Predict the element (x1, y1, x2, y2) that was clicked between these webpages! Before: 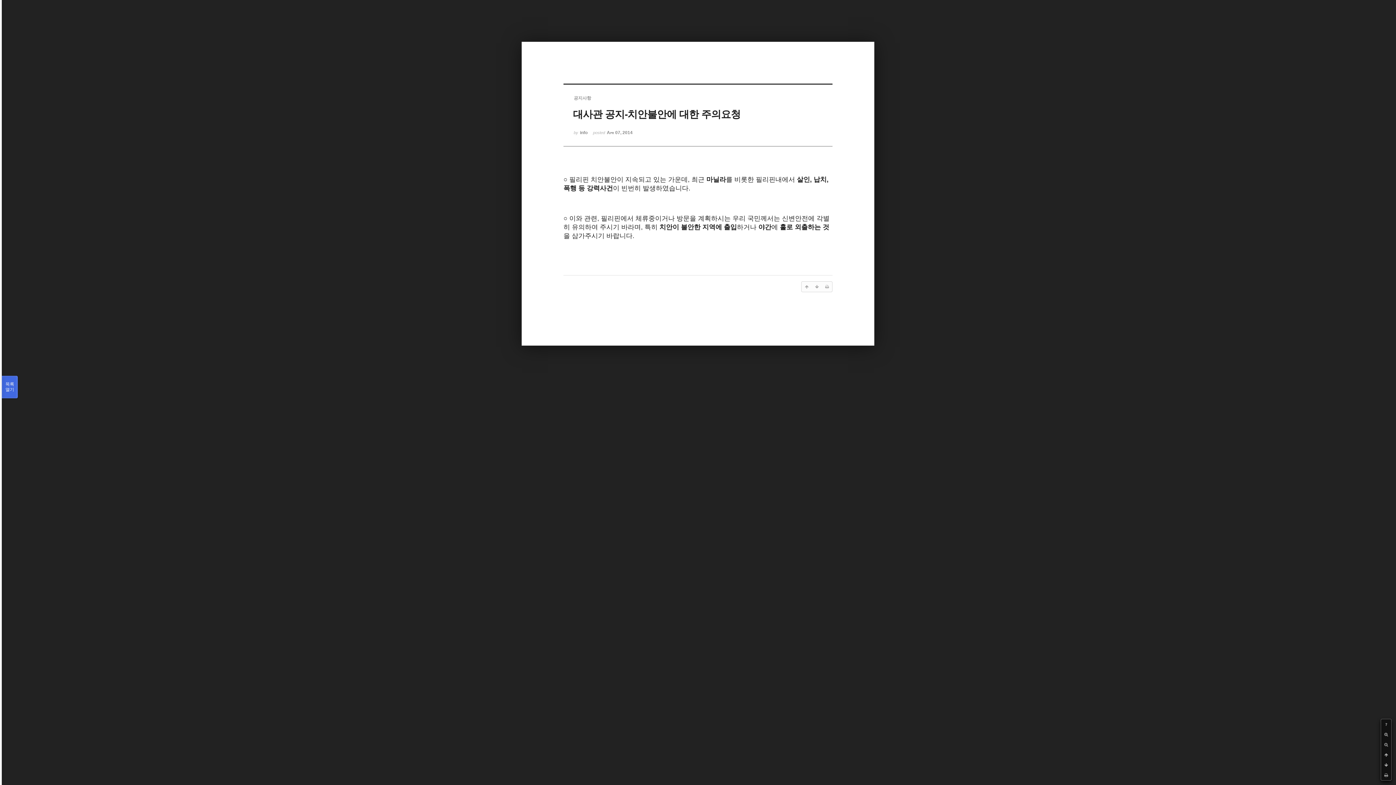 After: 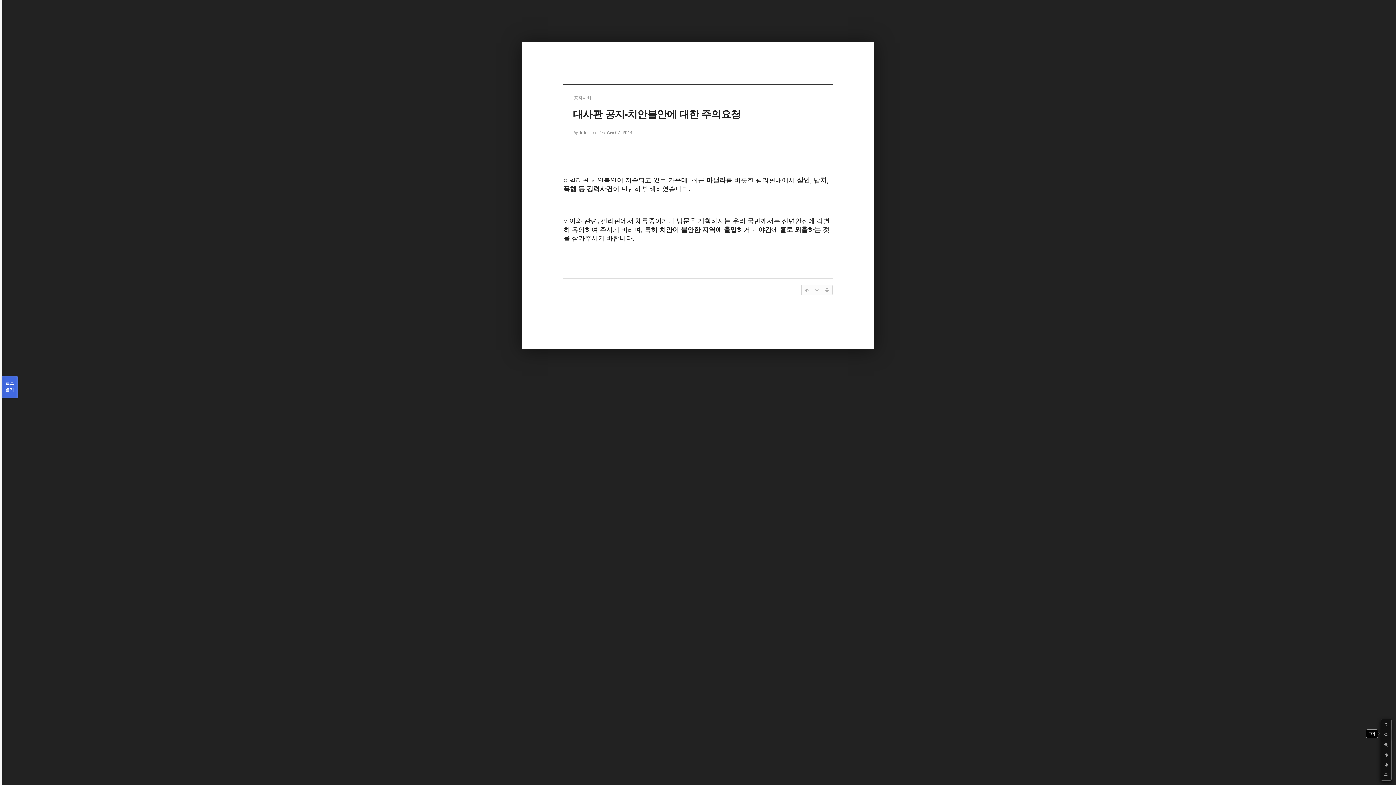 Action: bbox: (1381, 729, 1391, 740)